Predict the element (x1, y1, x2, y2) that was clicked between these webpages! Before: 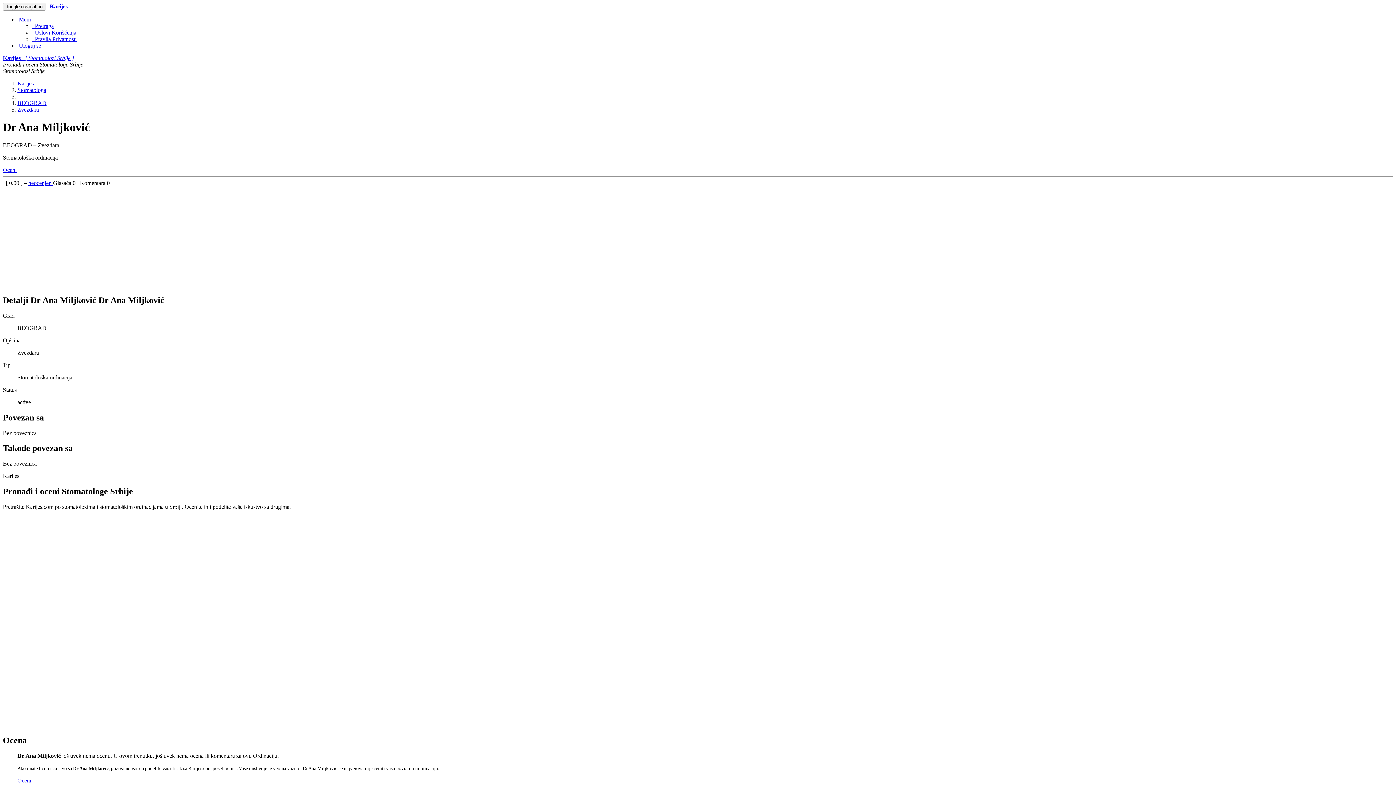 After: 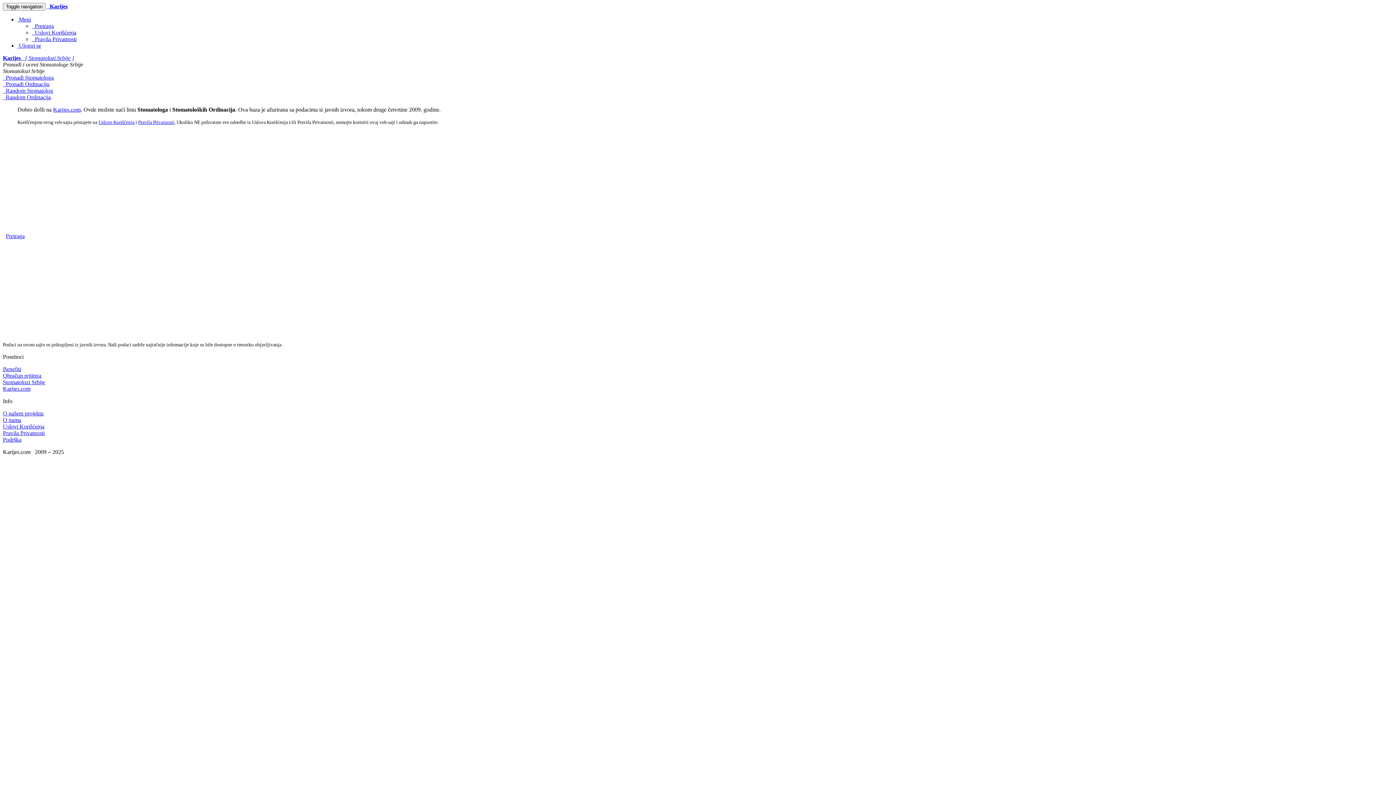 Action: label: Stomatologa bbox: (17, 86, 46, 93)